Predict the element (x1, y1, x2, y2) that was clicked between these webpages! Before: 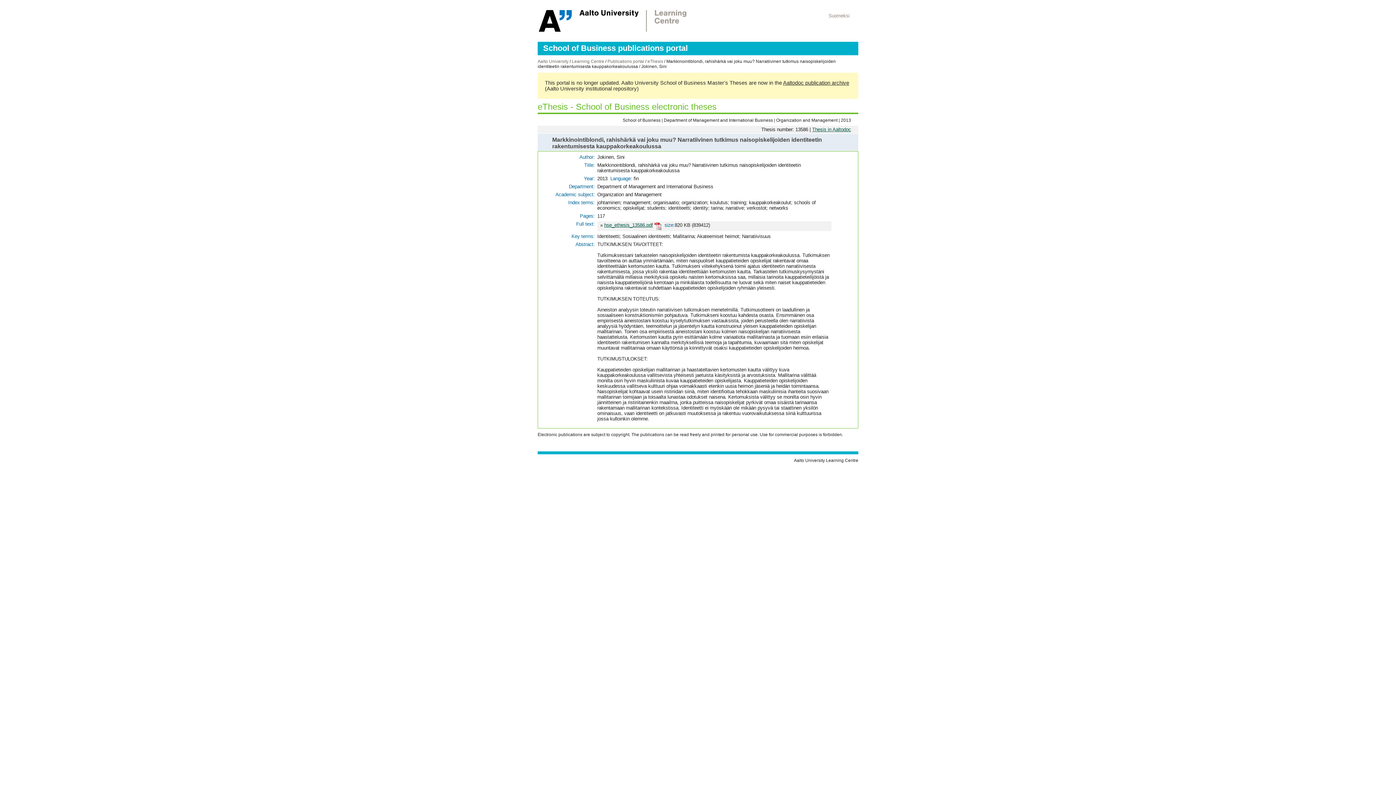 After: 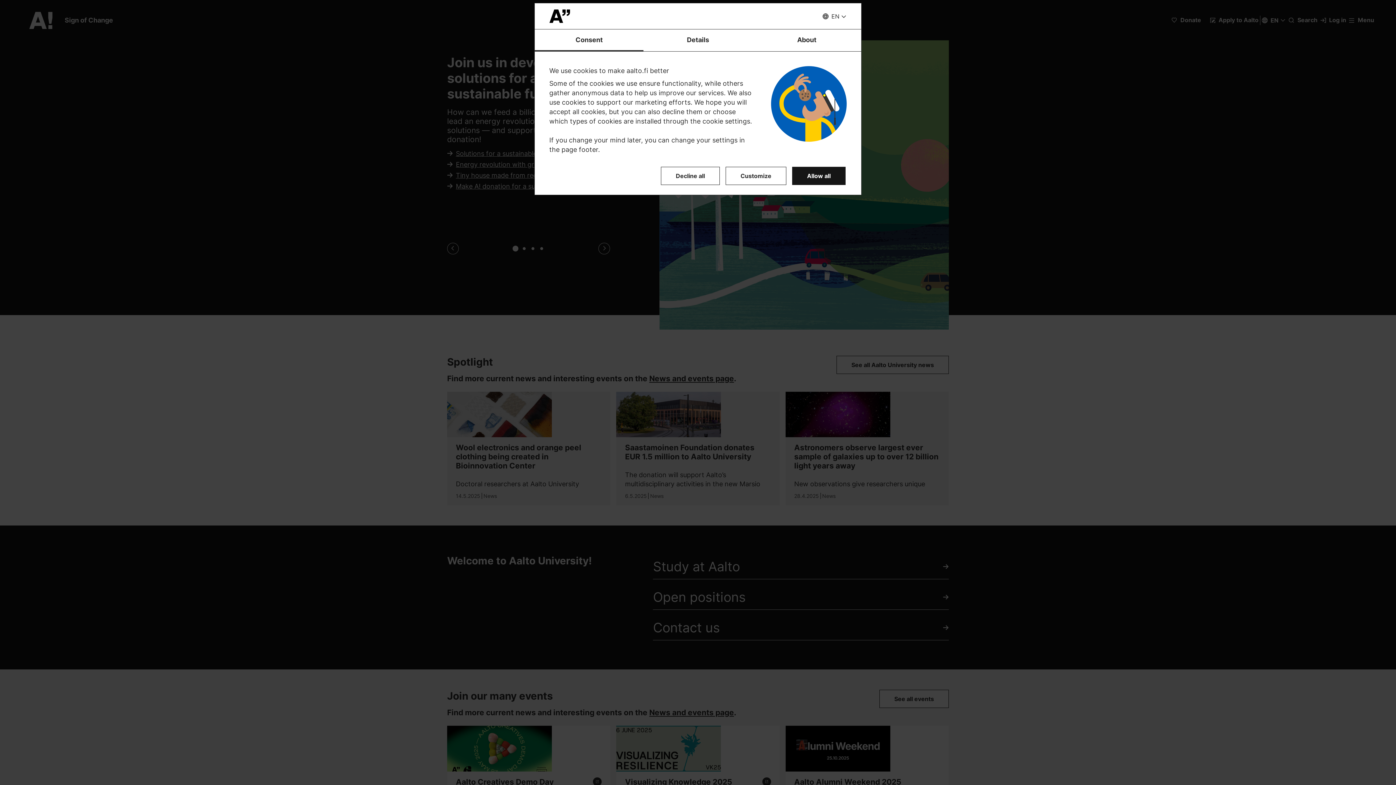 Action: bbox: (537, 58, 568, 64) label: Aalto University